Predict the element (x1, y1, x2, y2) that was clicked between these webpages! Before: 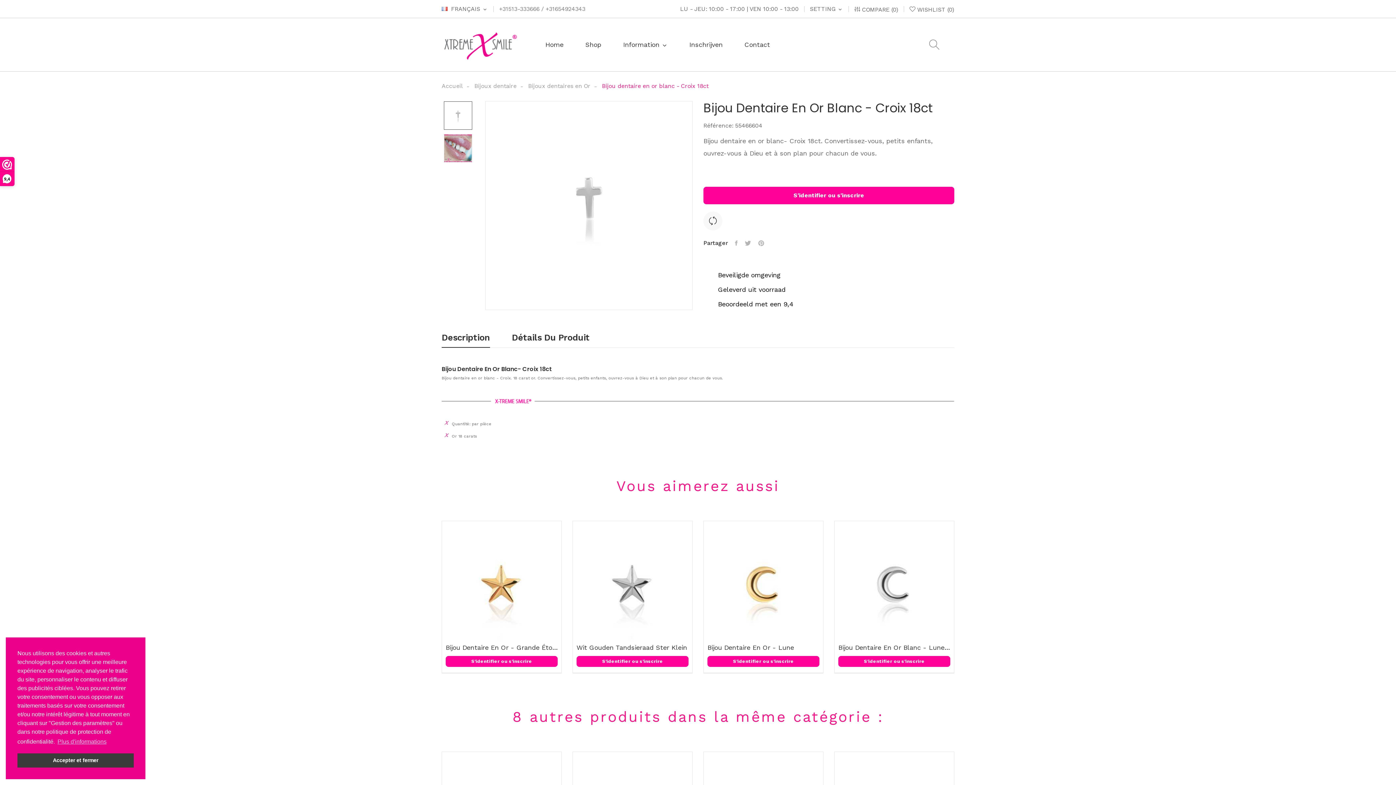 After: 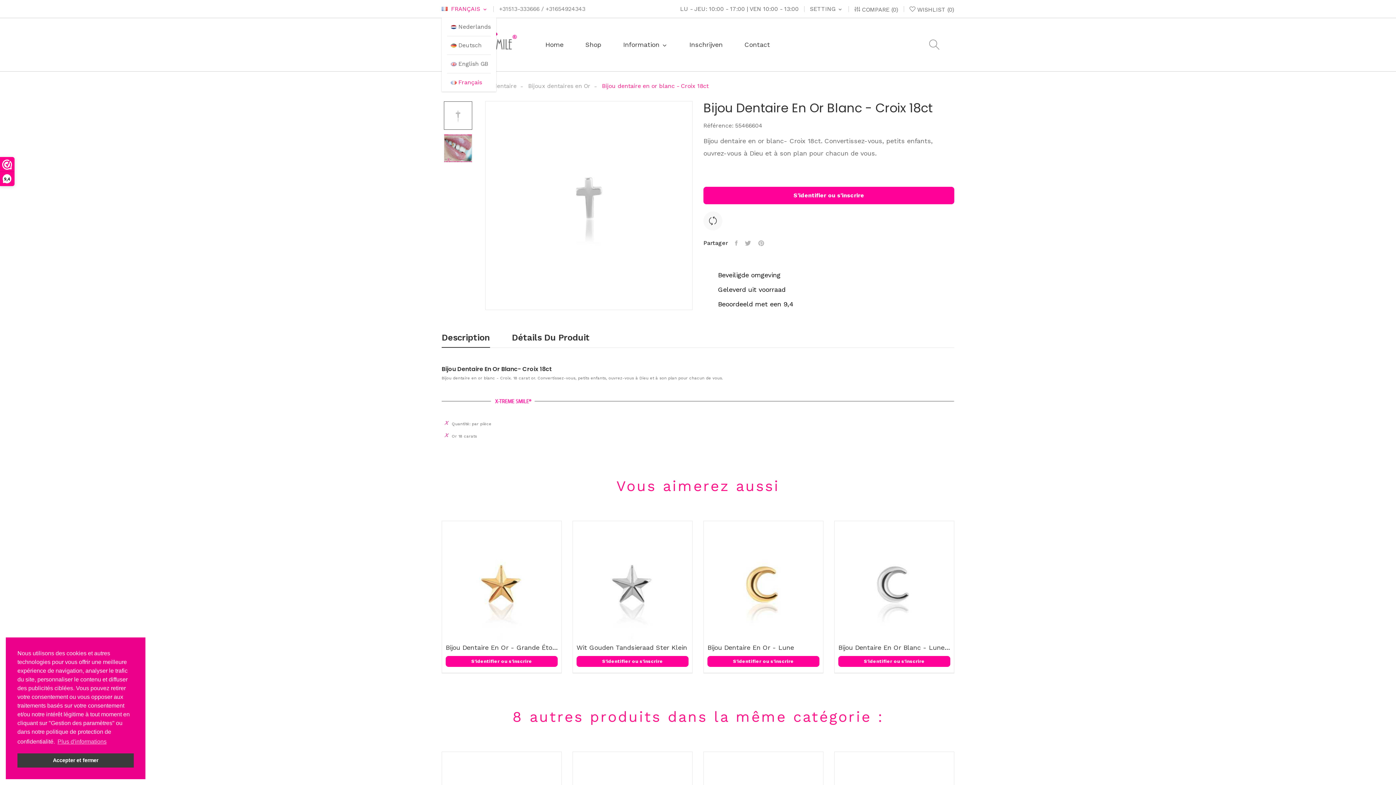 Action: label: Sélecteur de langue bbox: (441, 6, 488, 12)